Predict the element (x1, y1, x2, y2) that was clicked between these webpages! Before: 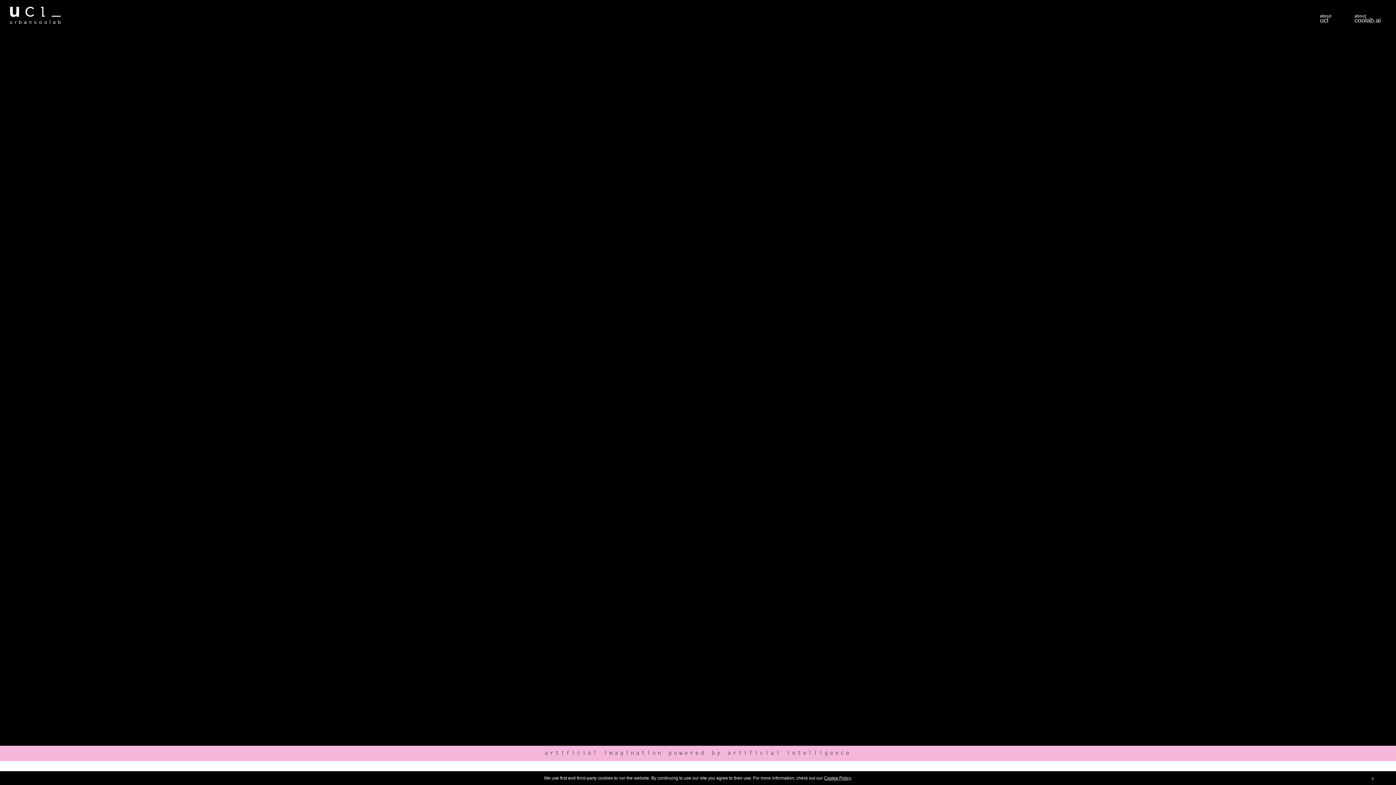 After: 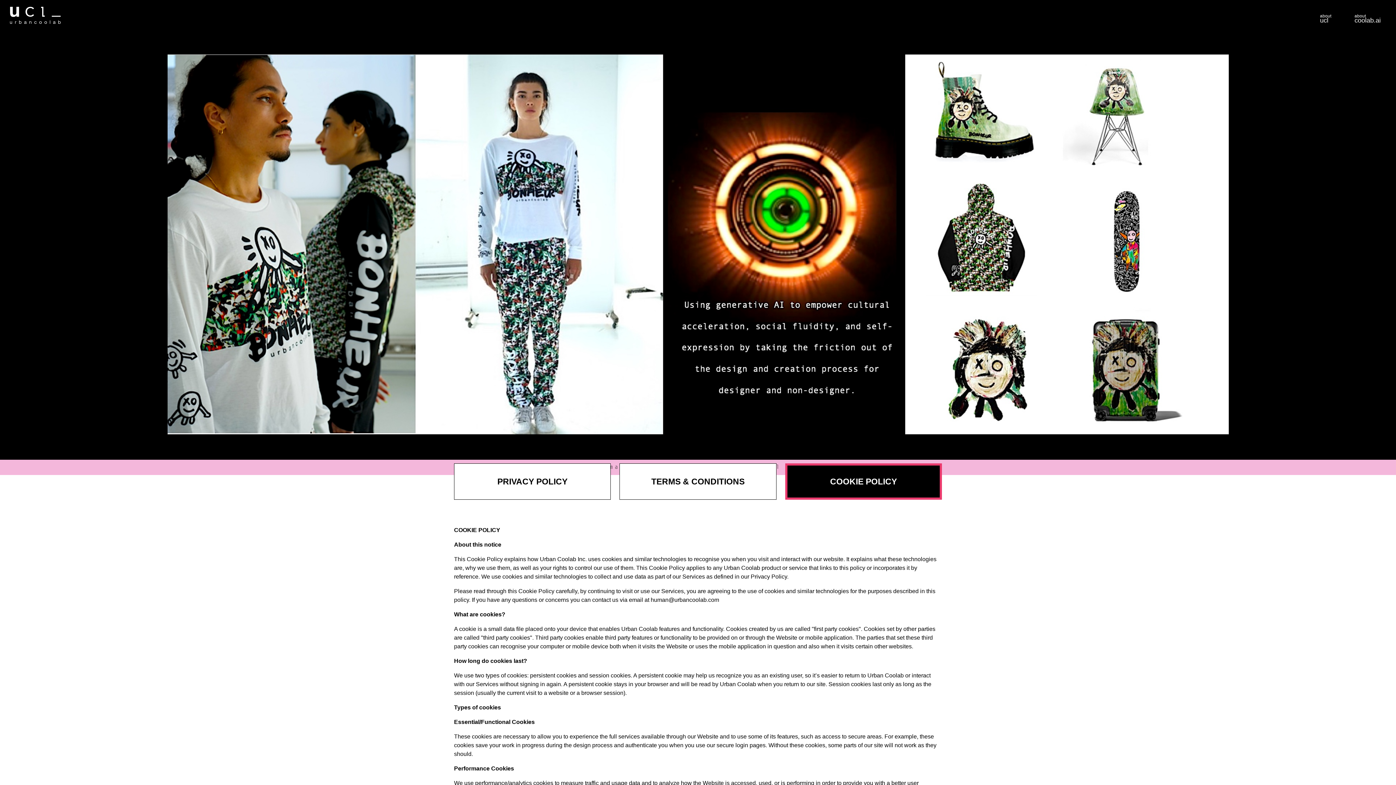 Action: label: Cookie Policy bbox: (824, 776, 851, 781)